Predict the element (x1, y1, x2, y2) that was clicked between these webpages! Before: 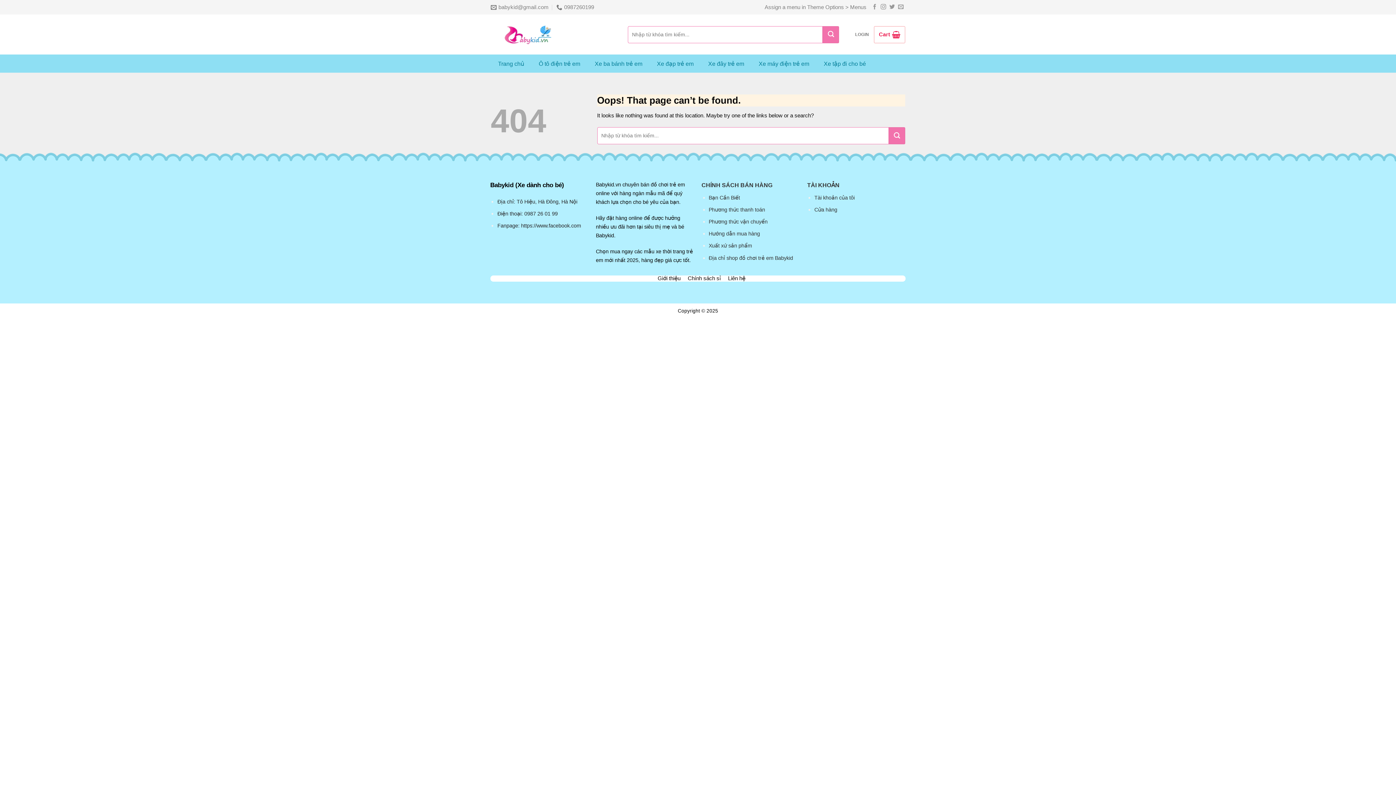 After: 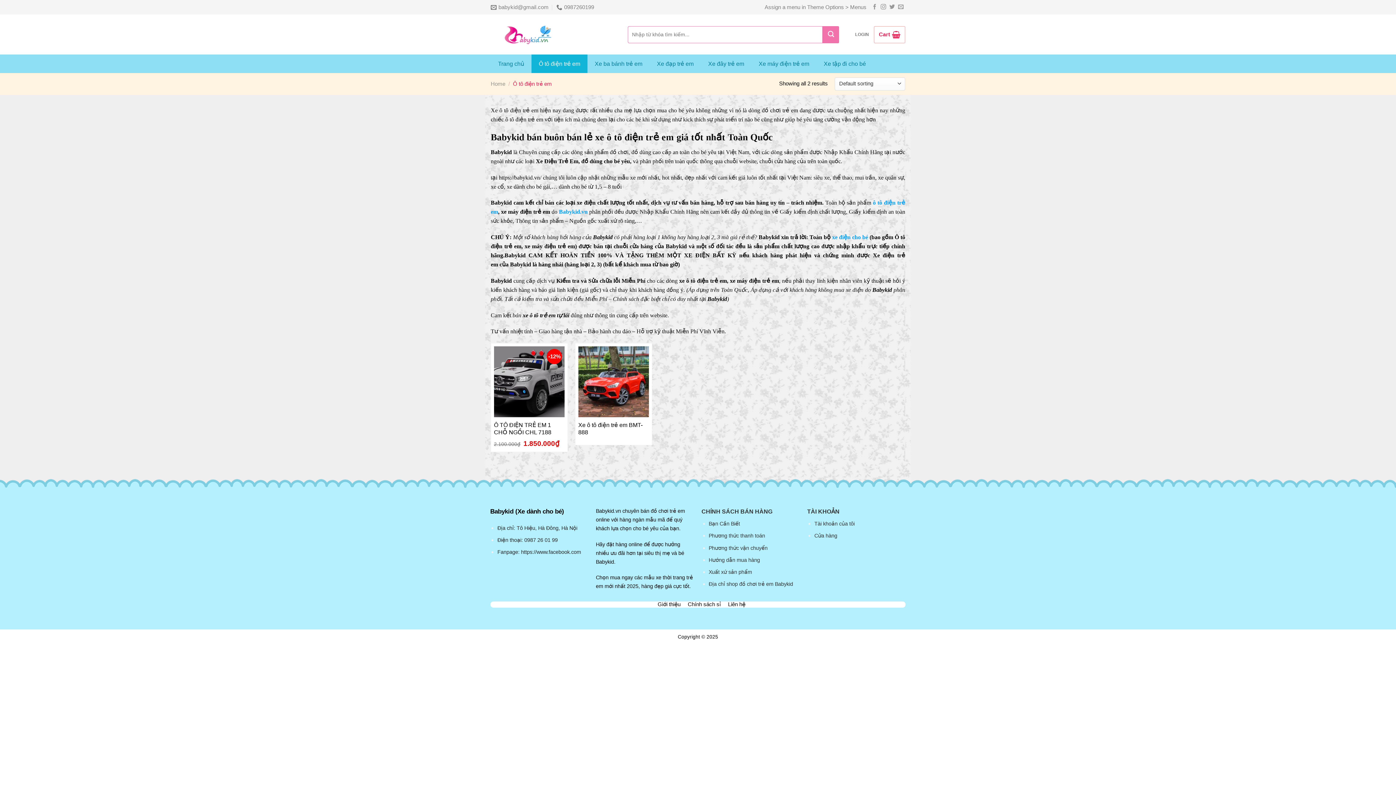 Action: bbox: (531, 58, 587, 68) label: Ô tô điện trẻ em